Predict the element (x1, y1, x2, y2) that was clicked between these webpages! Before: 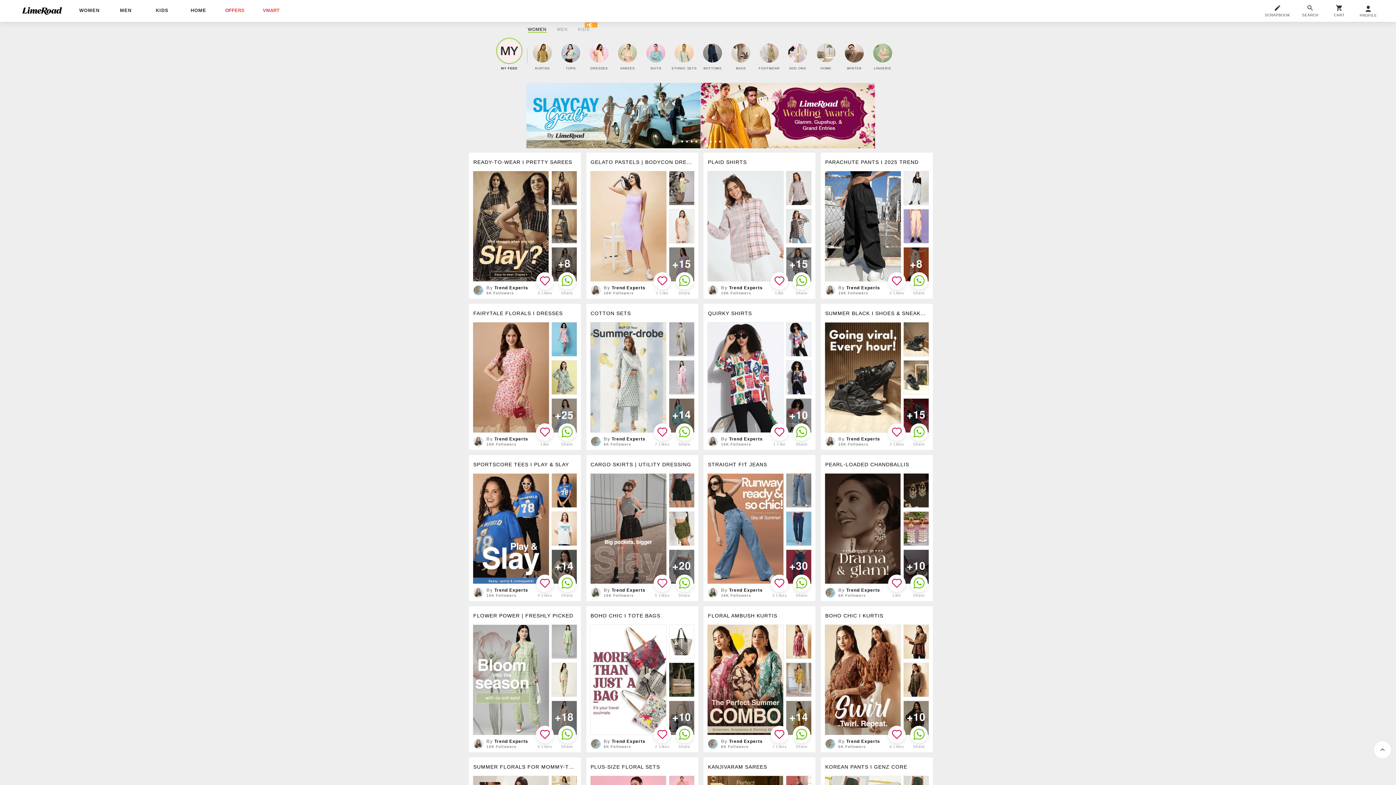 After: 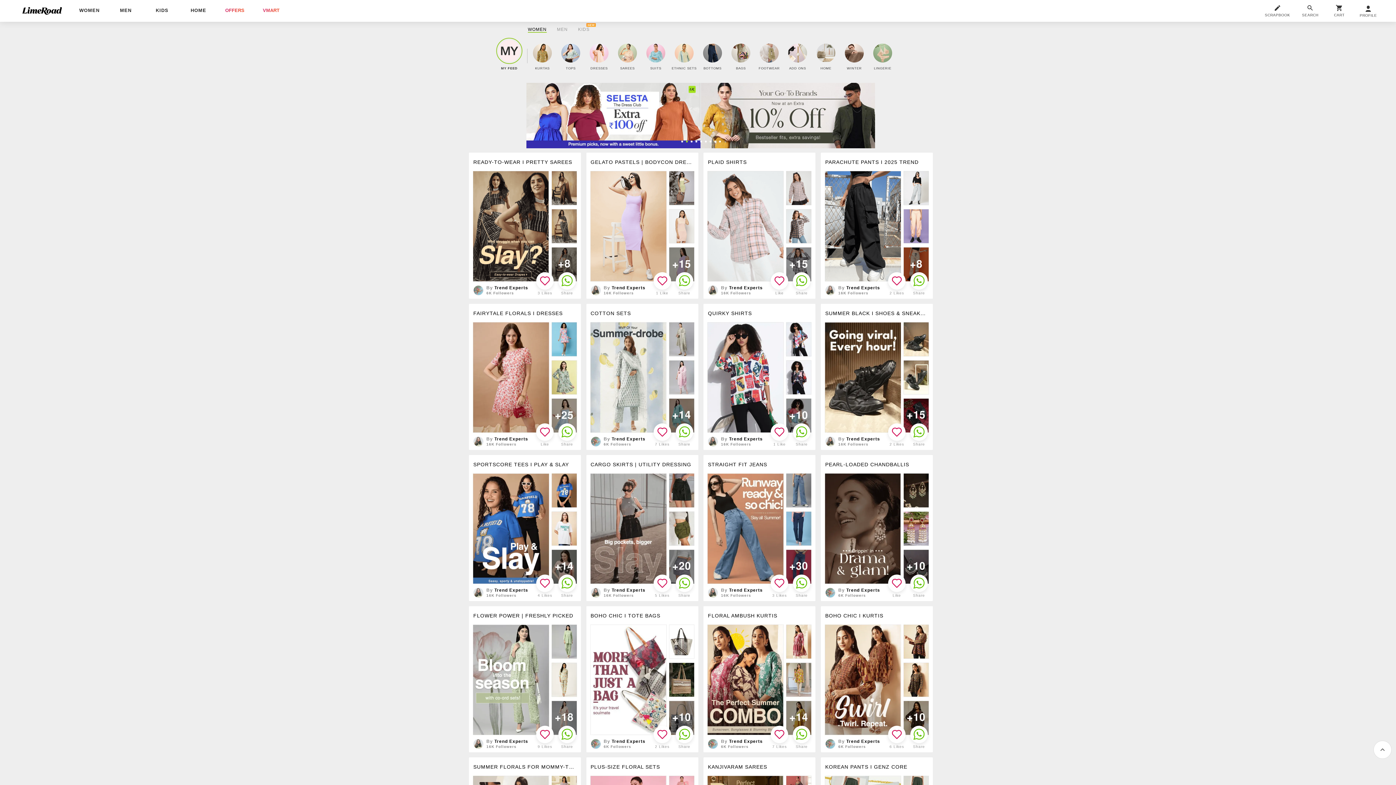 Action: bbox: (678, 275, 690, 286)